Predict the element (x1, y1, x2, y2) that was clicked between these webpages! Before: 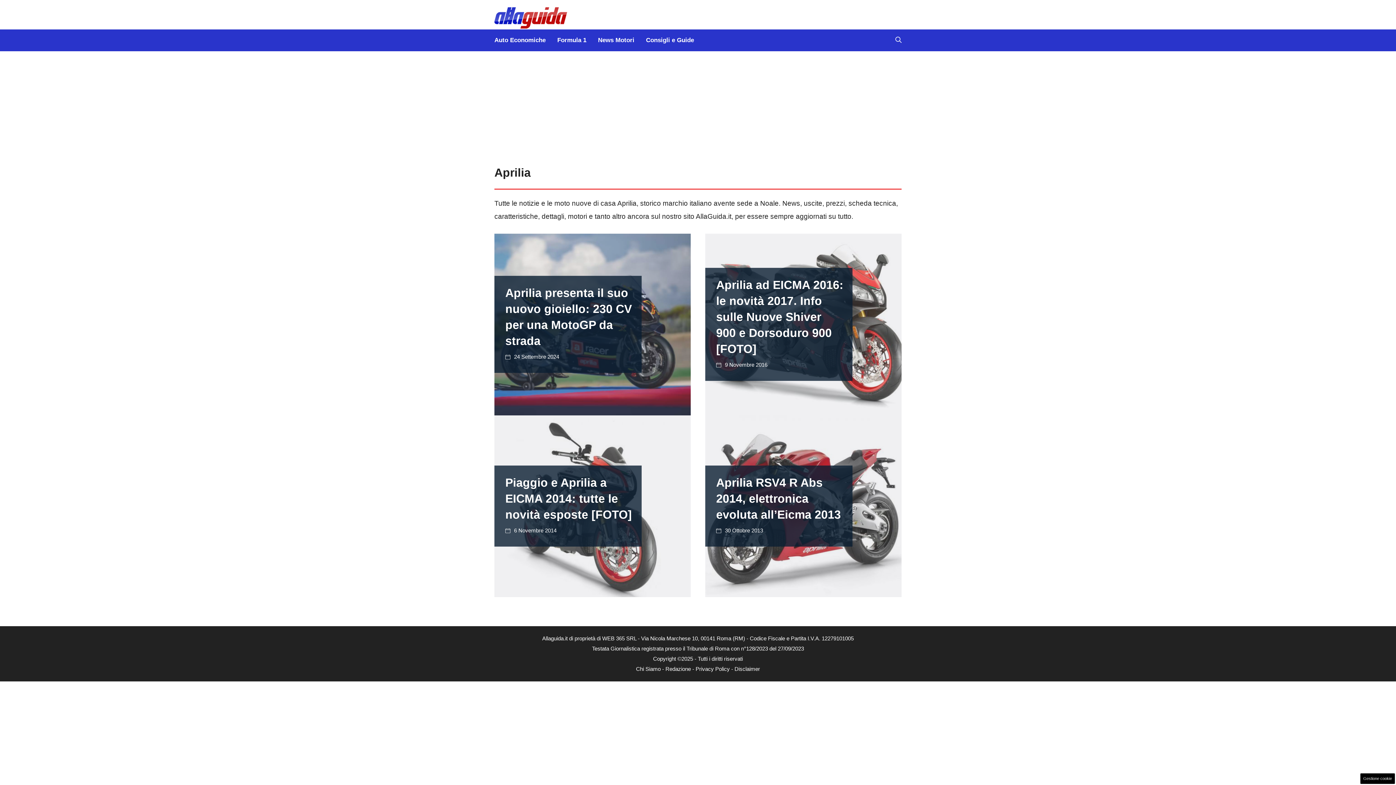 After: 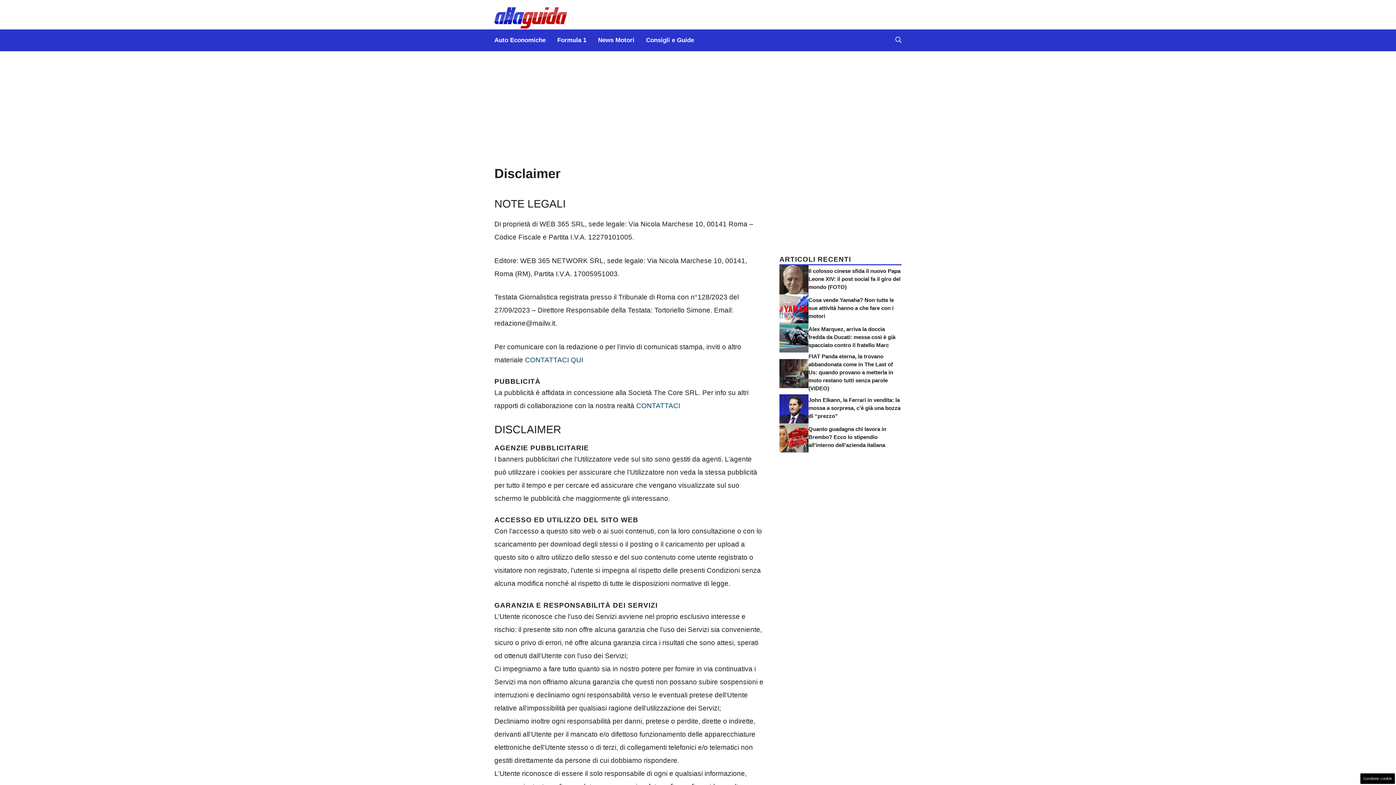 Action: label: Disclaimer bbox: (734, 666, 760, 672)